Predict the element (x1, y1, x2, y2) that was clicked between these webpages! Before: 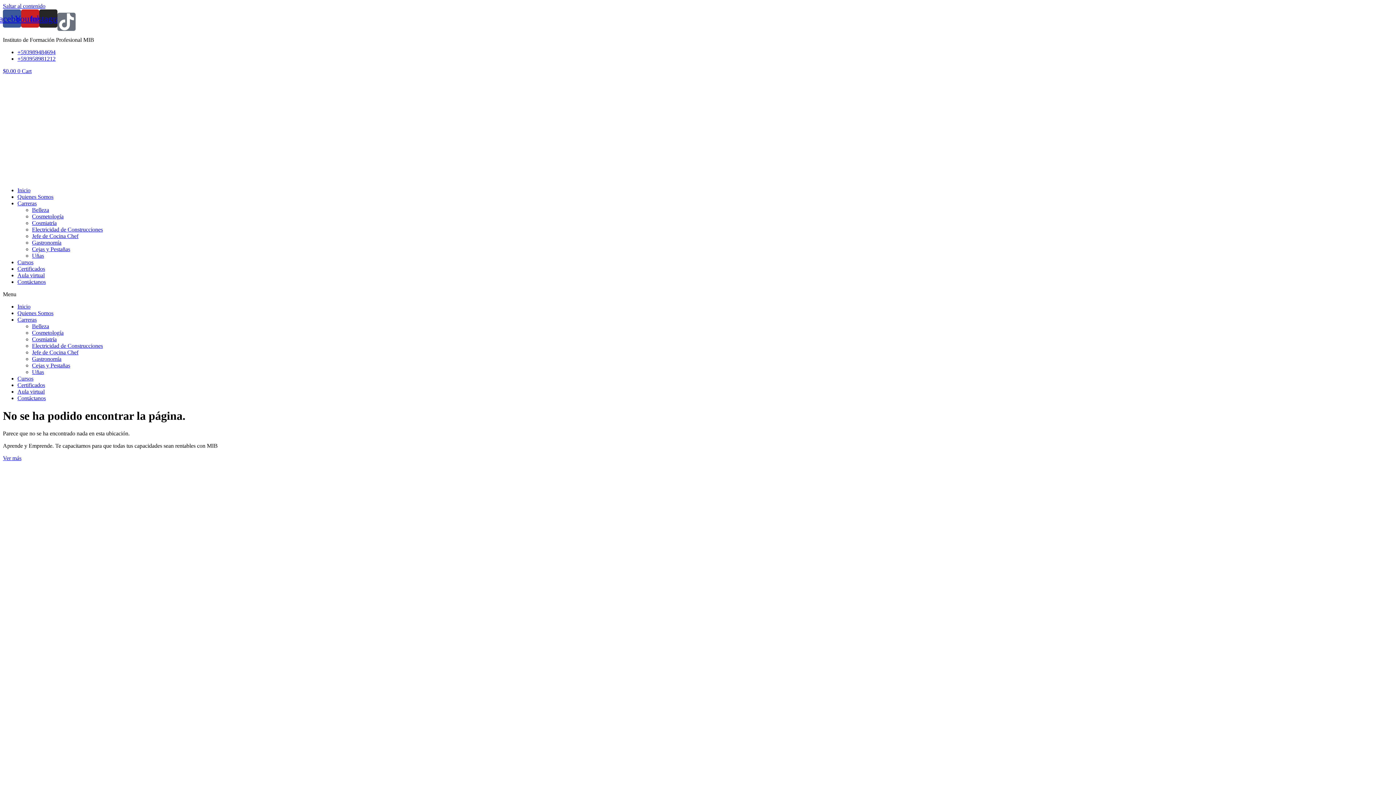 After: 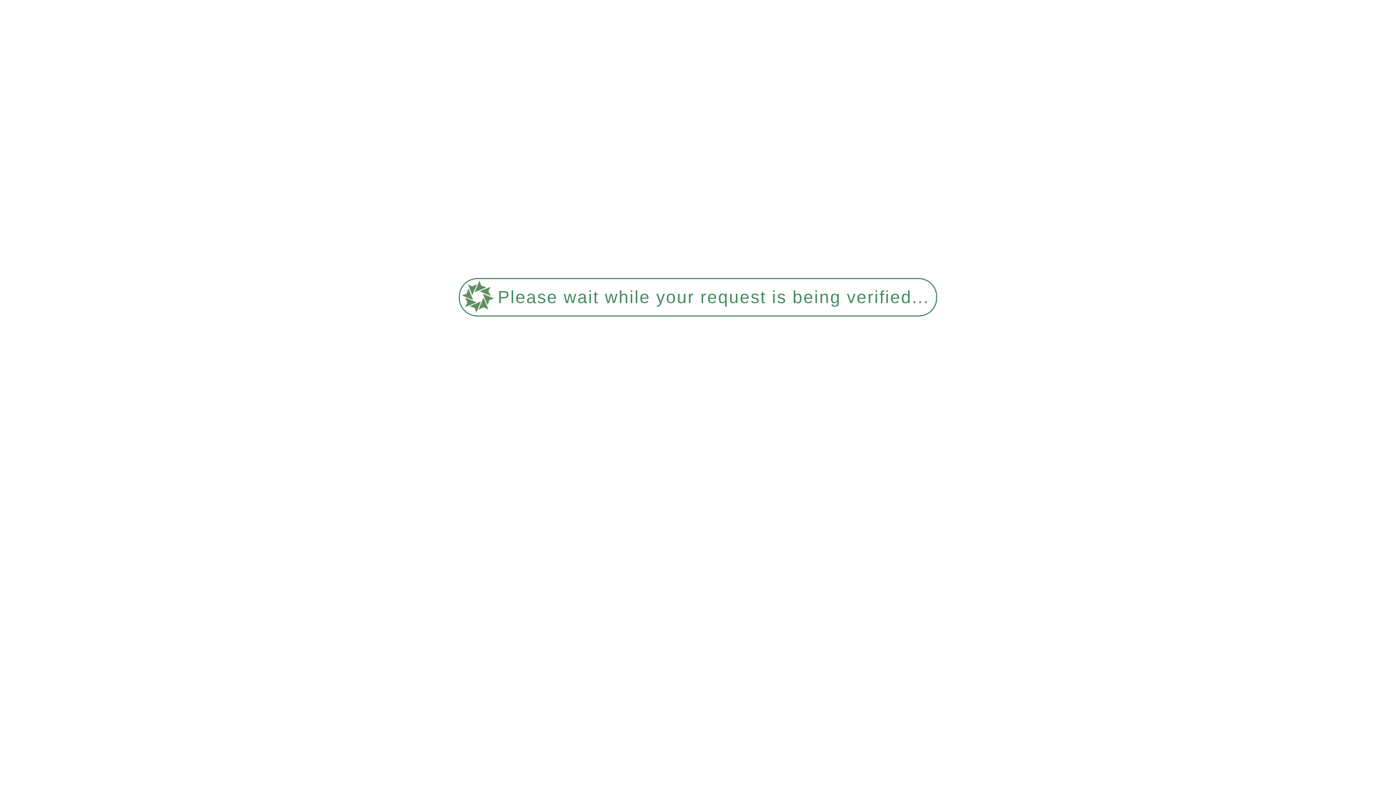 Action: bbox: (17, 303, 30, 309) label: Inicio